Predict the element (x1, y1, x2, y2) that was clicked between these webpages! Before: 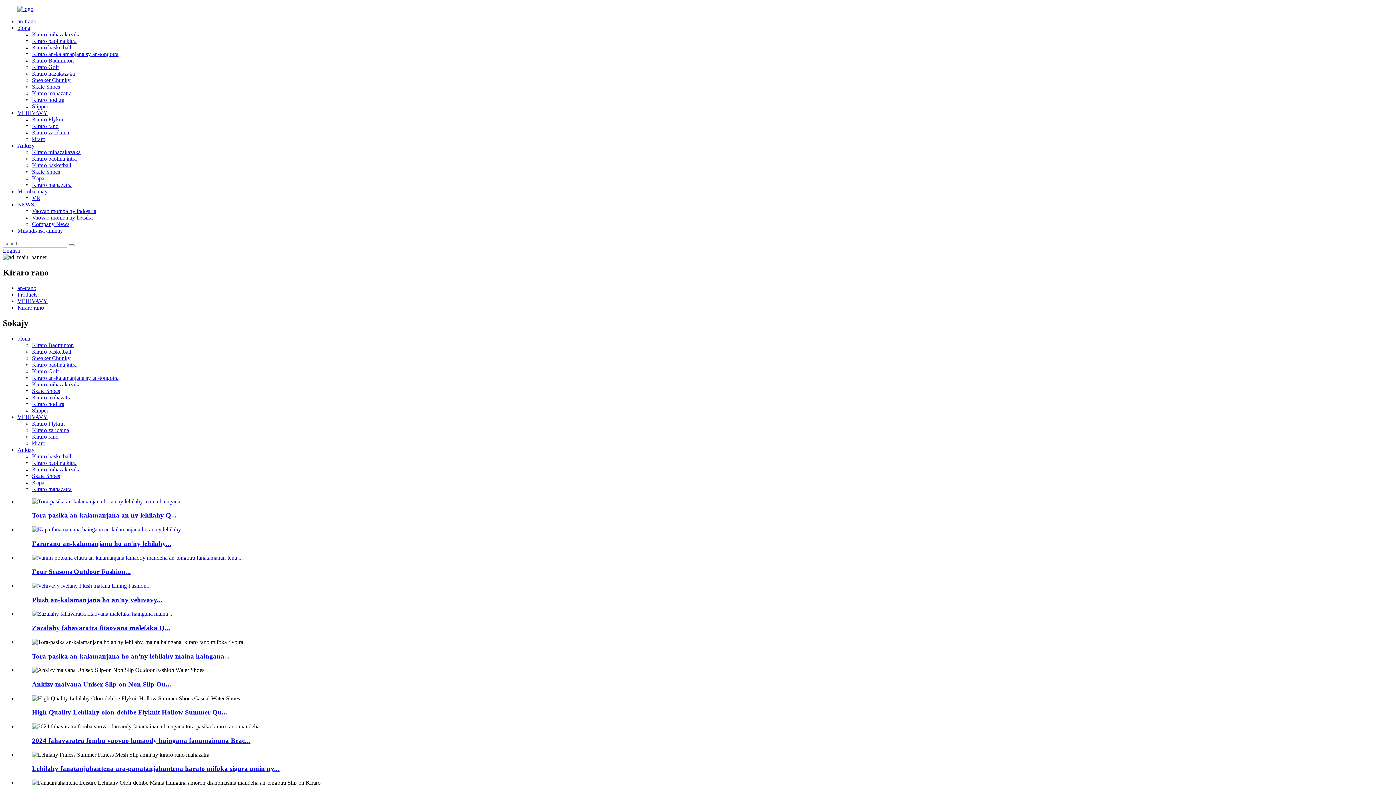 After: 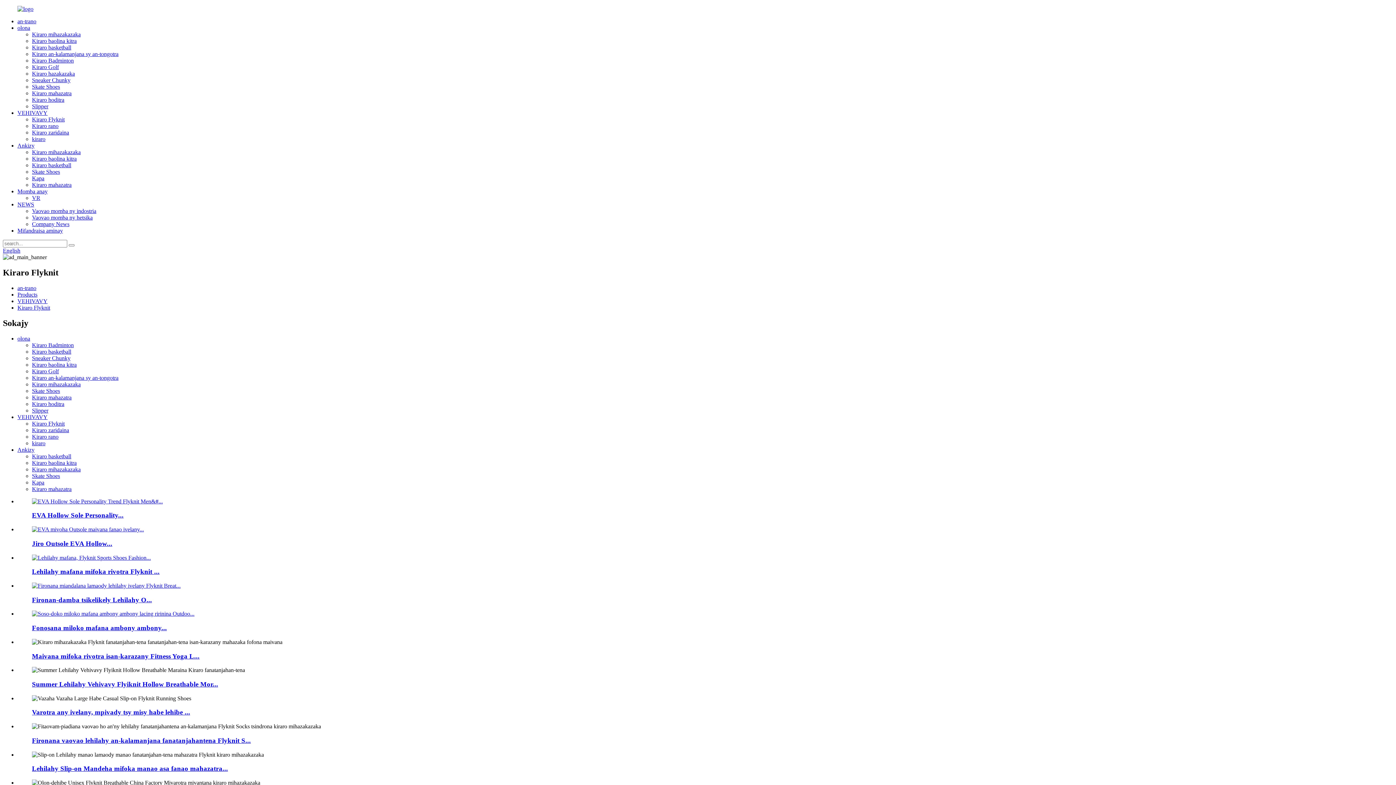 Action: label: Kiraro Flyknit bbox: (32, 116, 64, 122)